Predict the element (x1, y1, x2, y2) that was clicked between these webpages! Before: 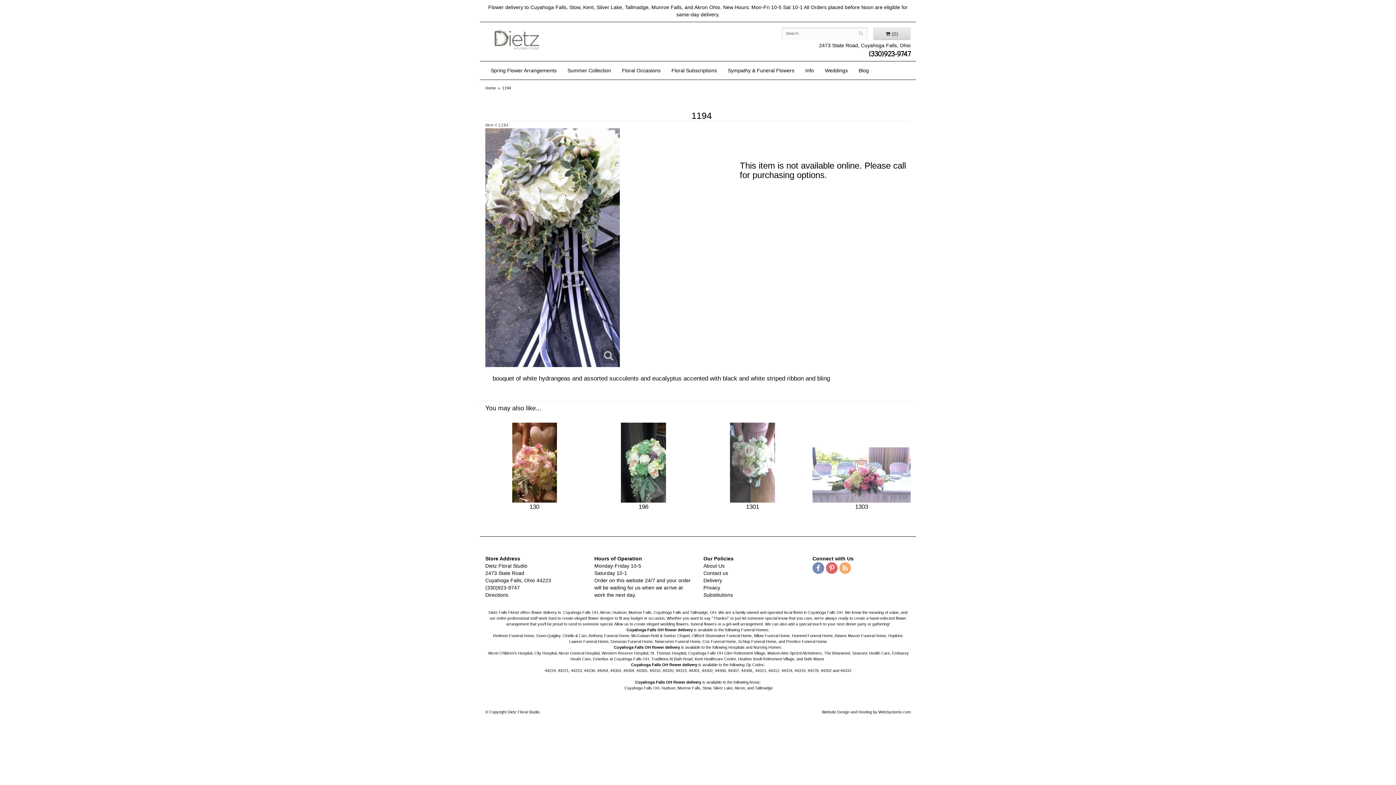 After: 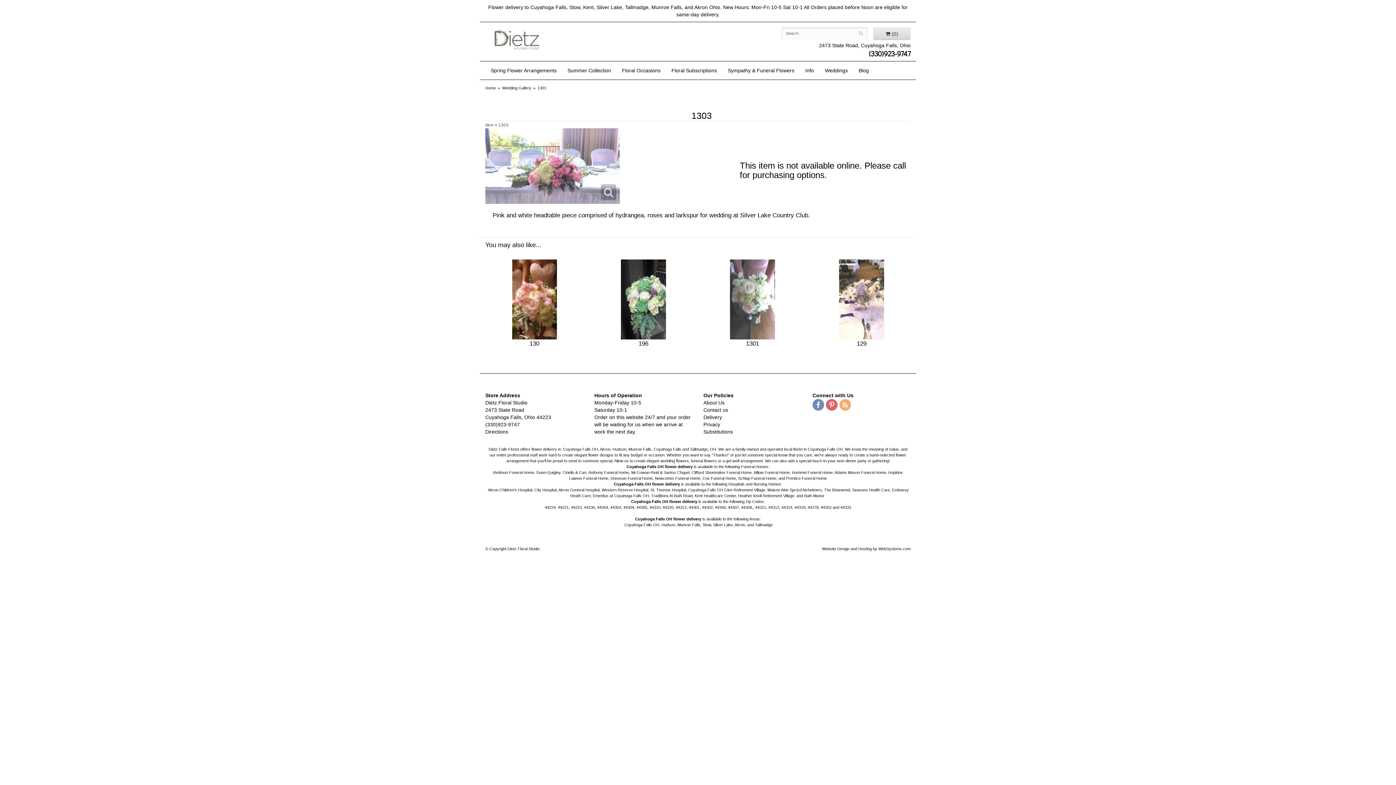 Action: label: 1303 bbox: (855, 504, 868, 510)